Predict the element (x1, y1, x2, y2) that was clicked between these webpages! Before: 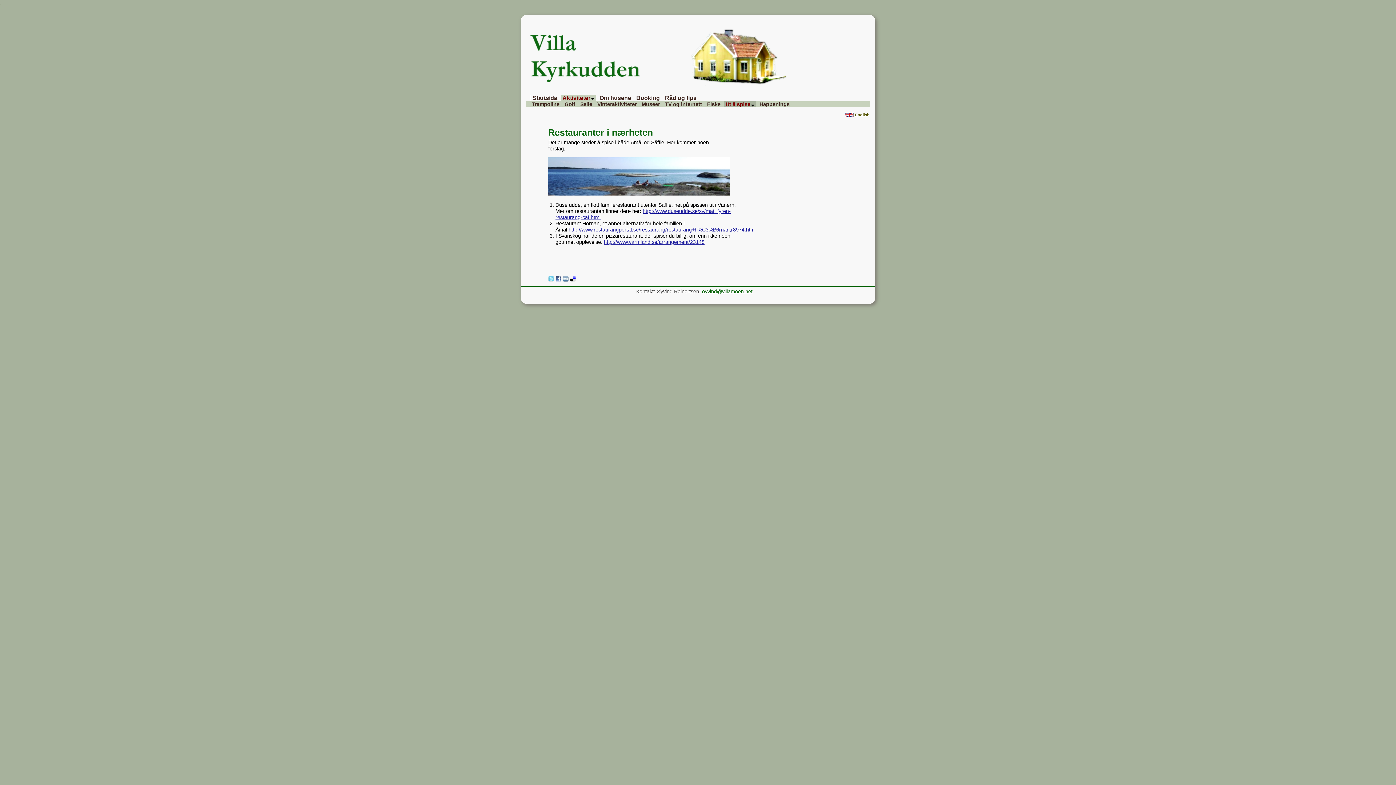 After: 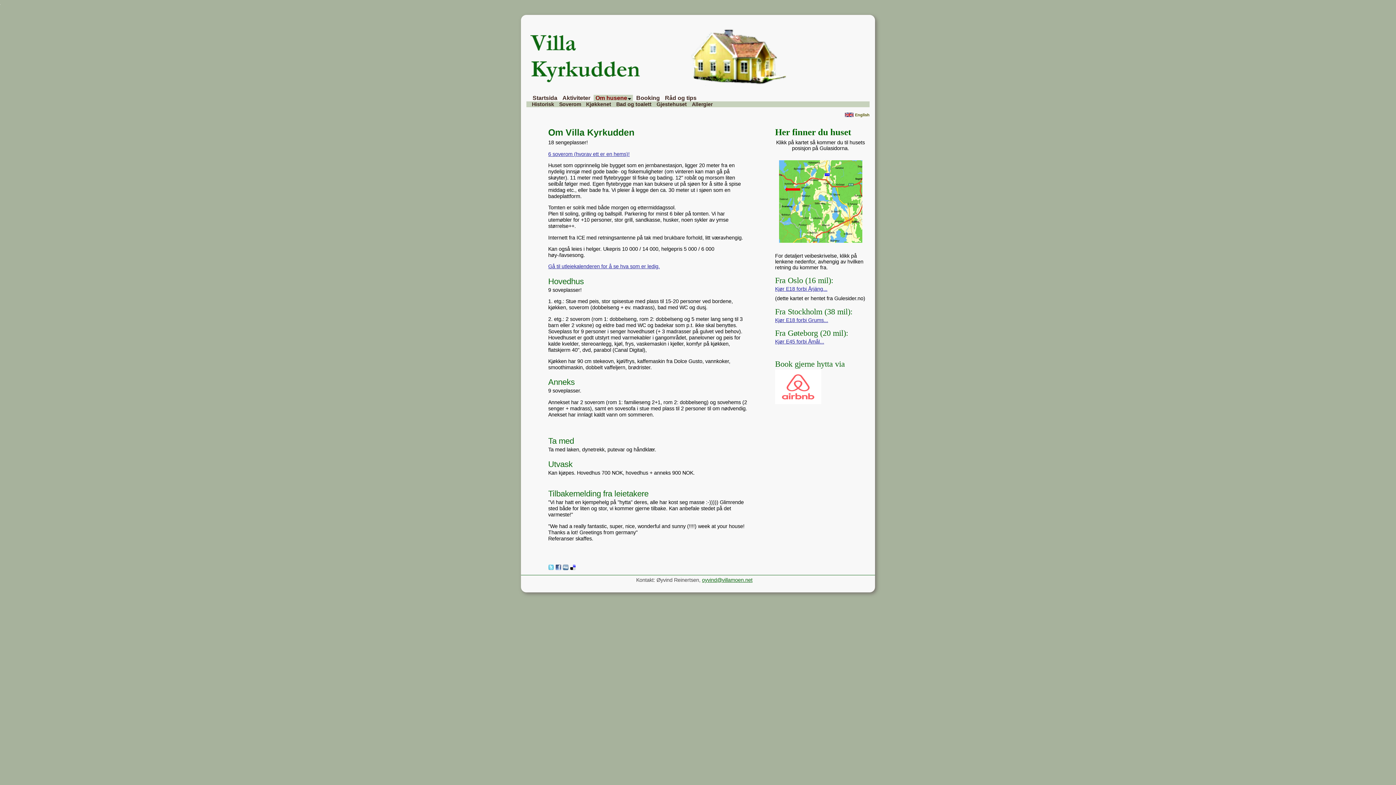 Action: bbox: (597, 94, 633, 101) label: Om husene